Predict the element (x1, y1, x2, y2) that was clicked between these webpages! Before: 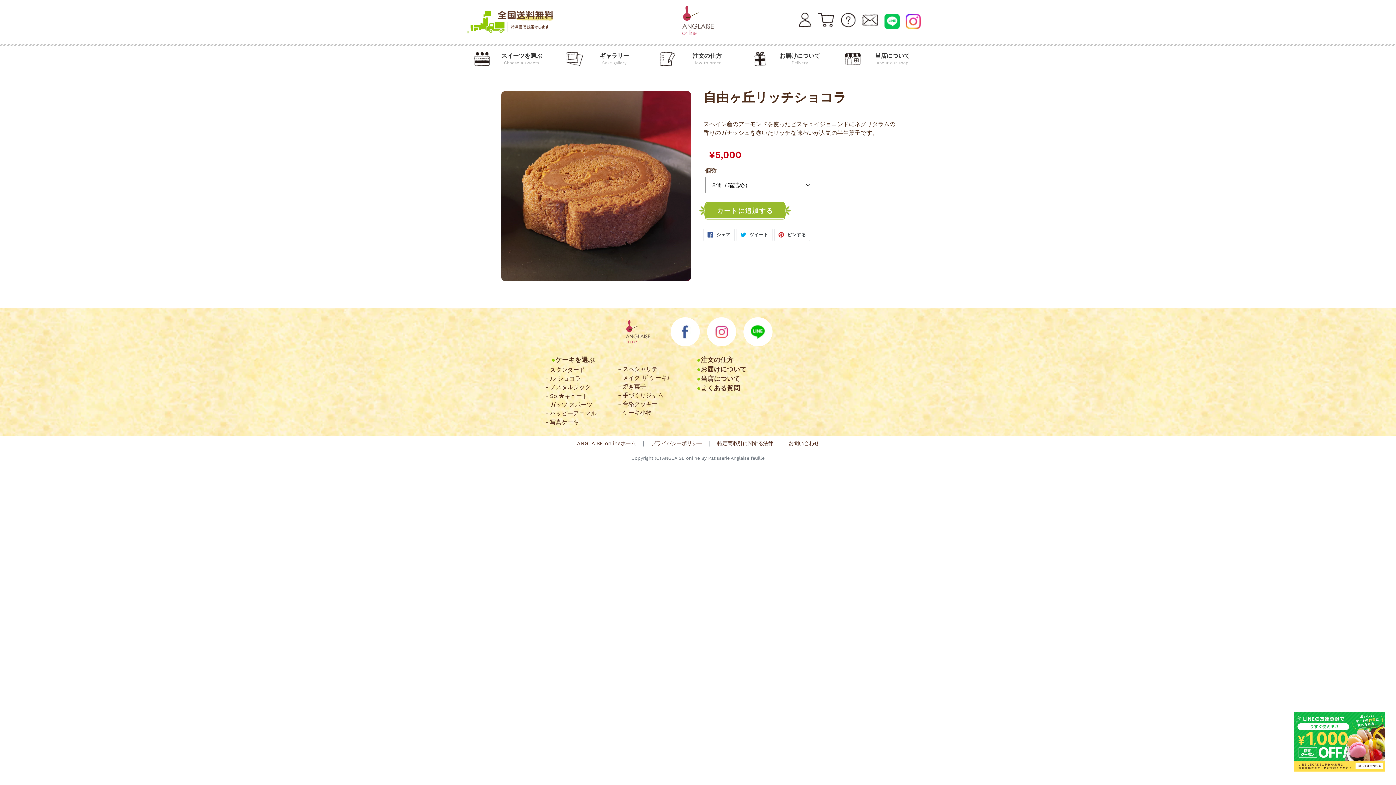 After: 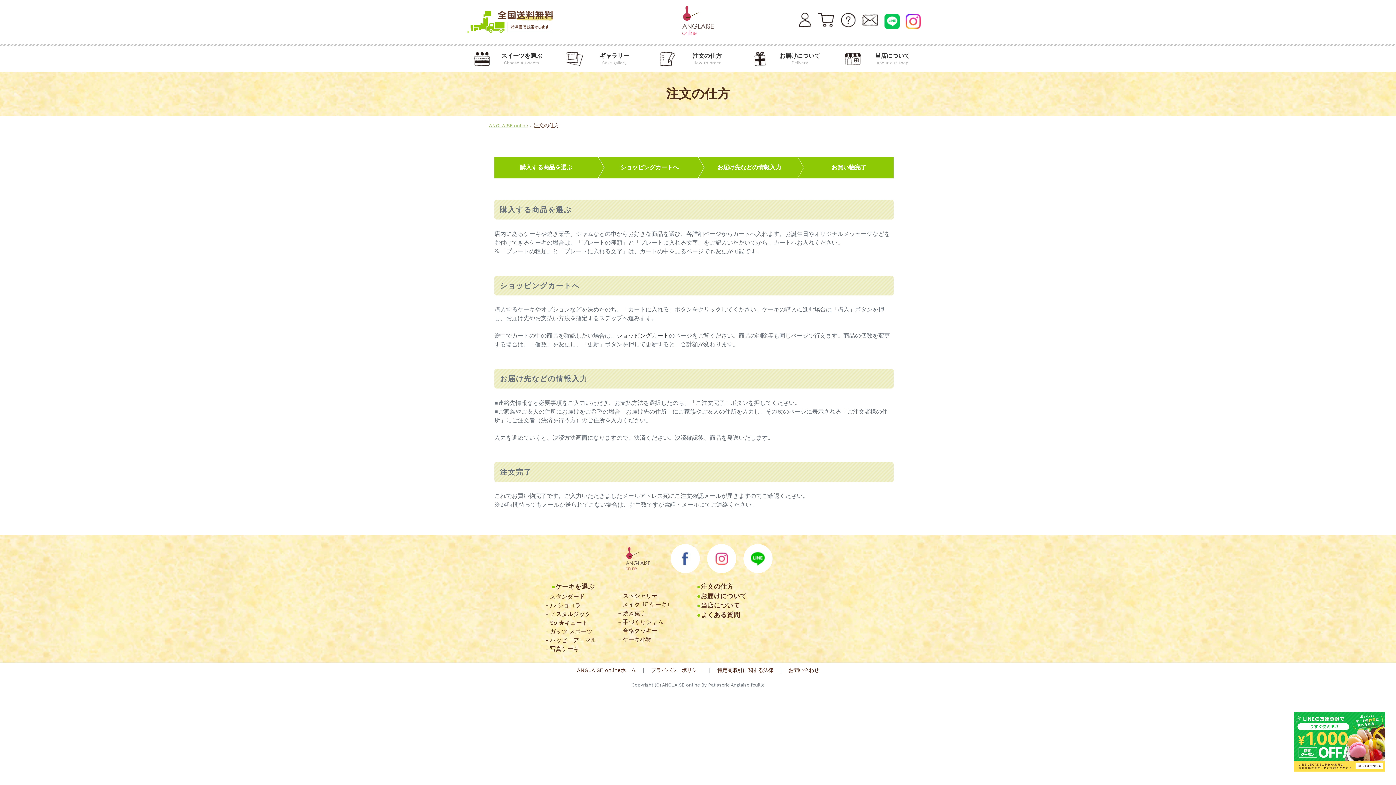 Action: bbox: (701, 356, 733, 363) label: 注文の仕方